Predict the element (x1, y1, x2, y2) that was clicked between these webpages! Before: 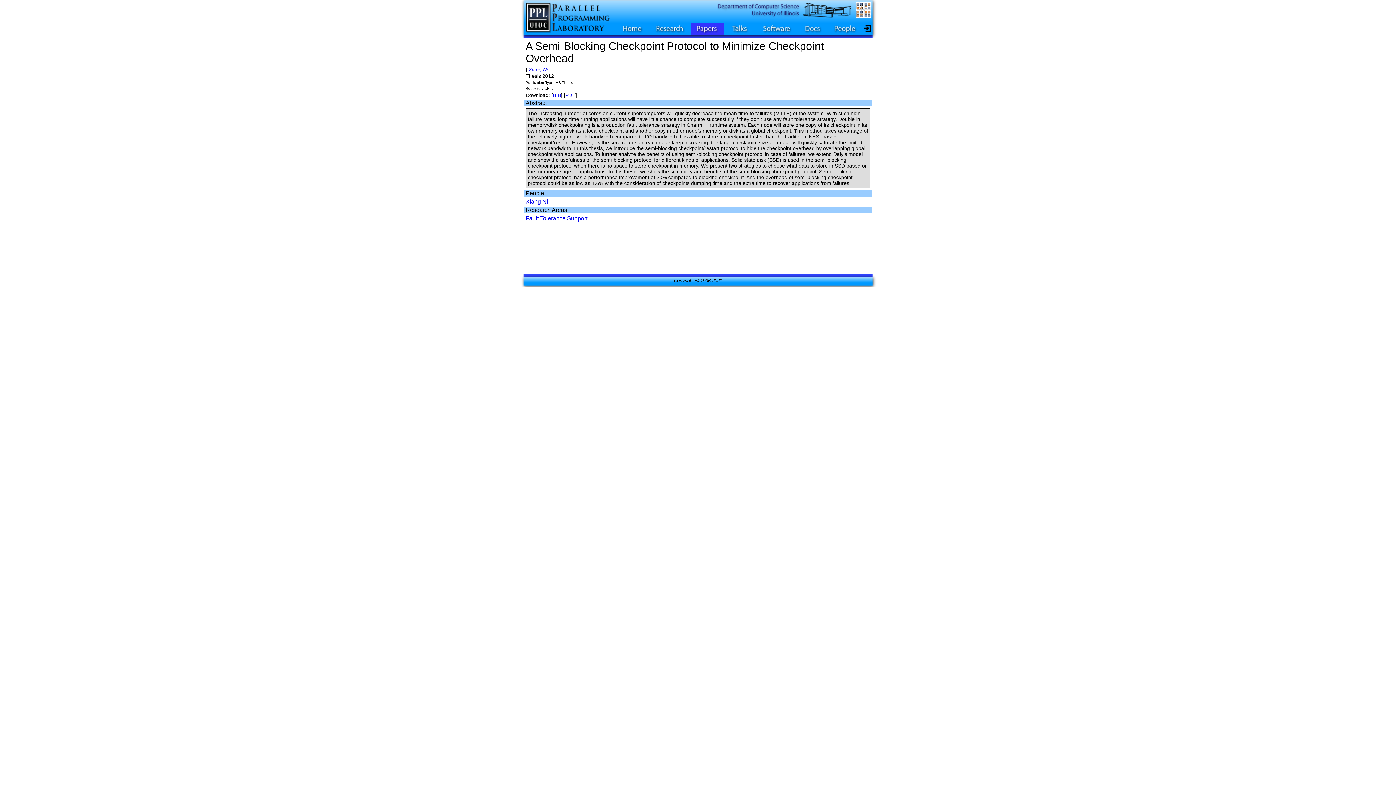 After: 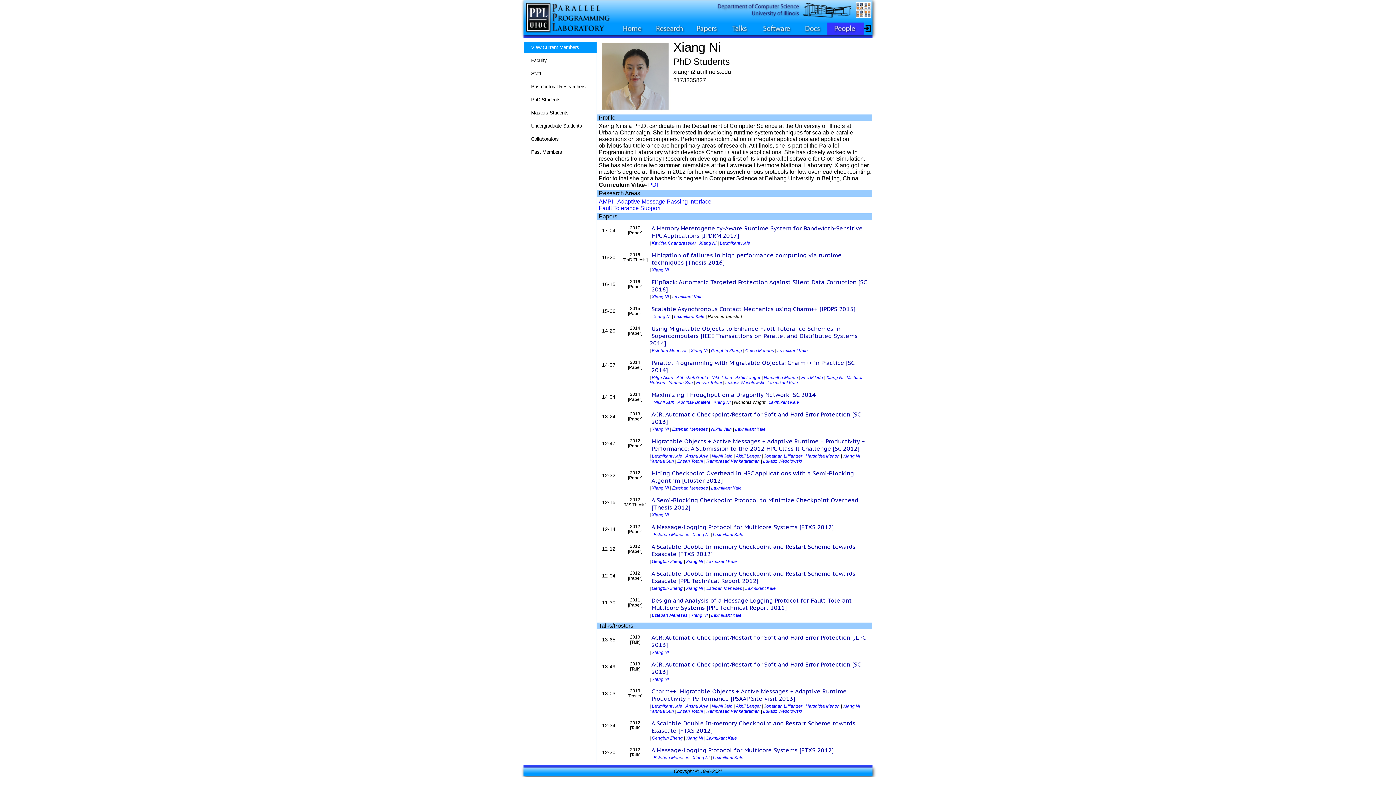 Action: bbox: (525, 198, 548, 204) label: Xiang Ni